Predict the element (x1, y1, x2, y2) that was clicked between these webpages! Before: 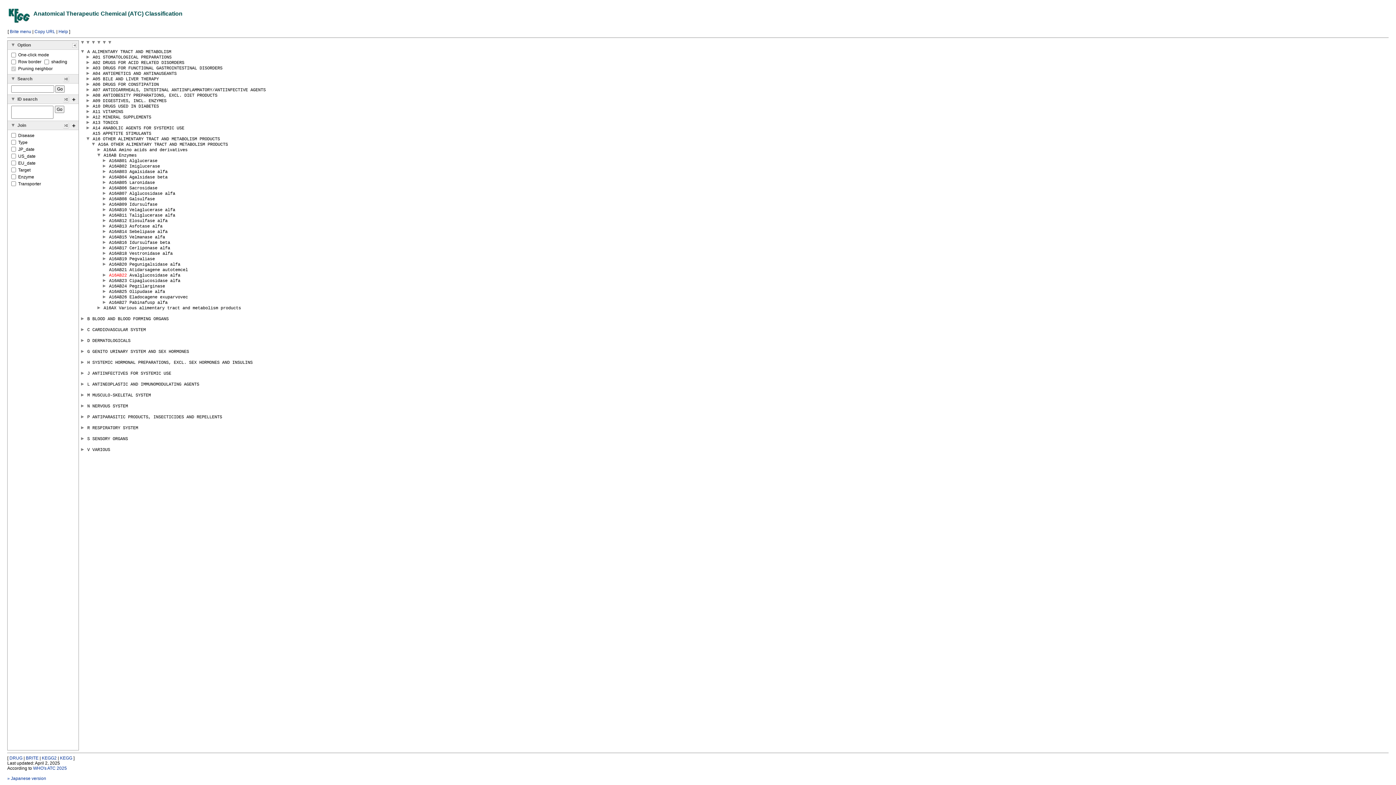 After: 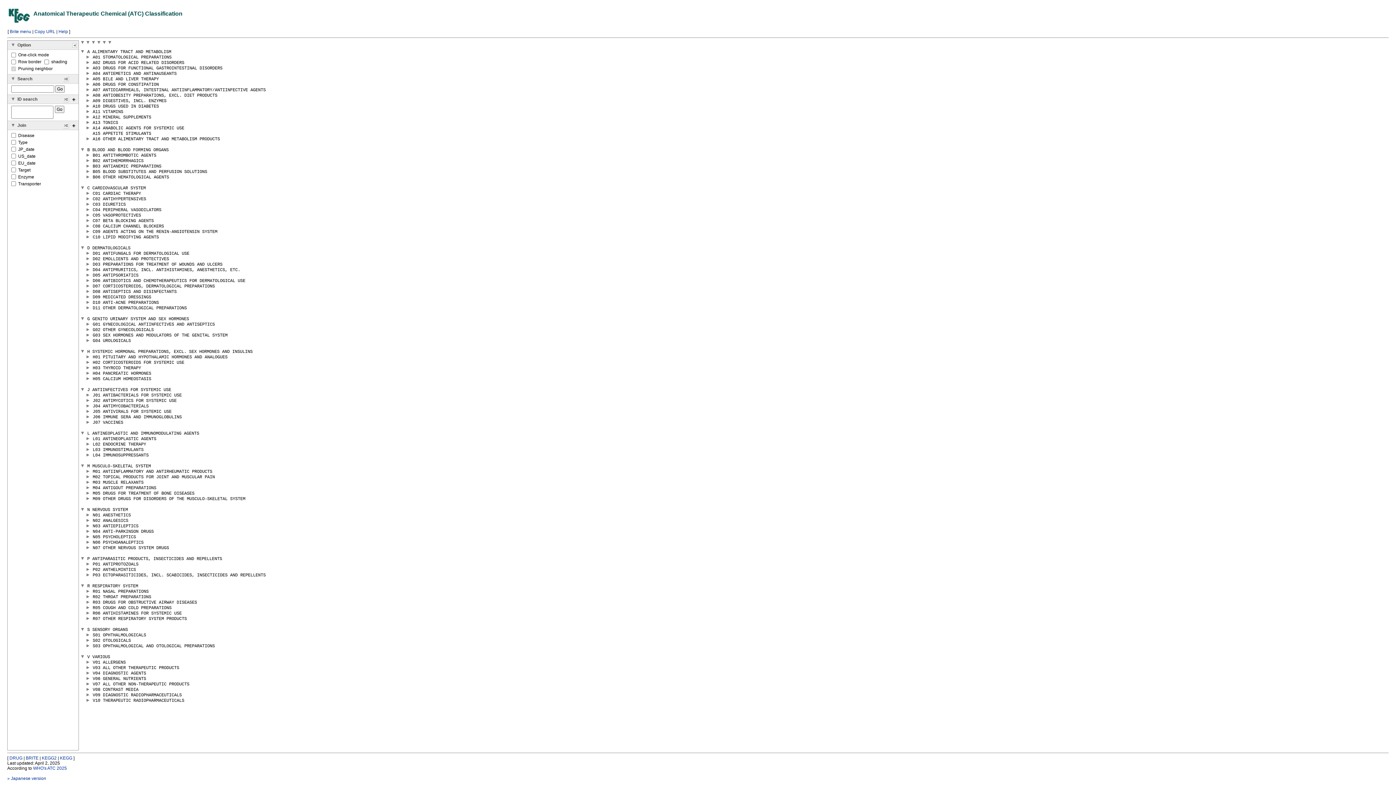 Action: bbox: (86, 40, 89, 45)